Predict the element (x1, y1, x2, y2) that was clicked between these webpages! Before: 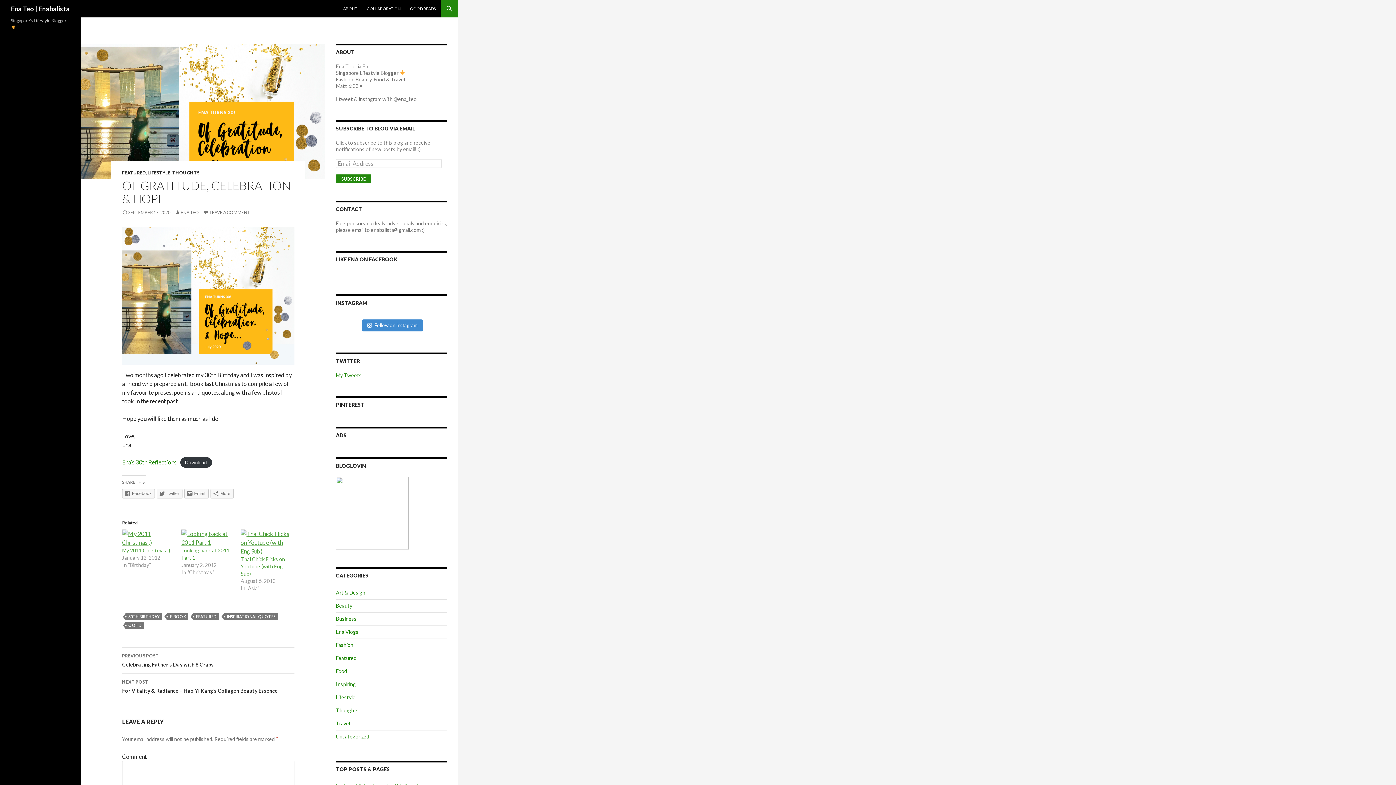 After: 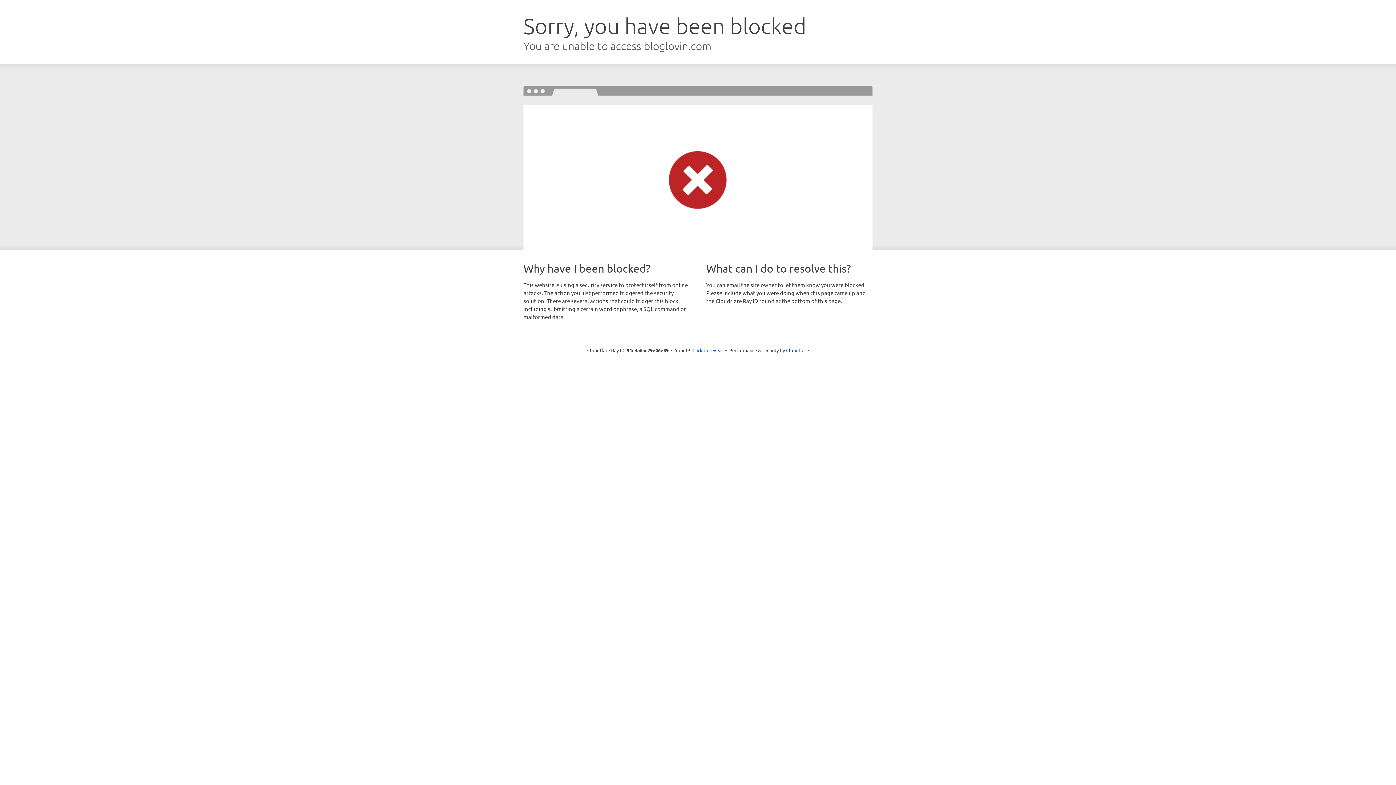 Action: bbox: (336, 509, 408, 515)